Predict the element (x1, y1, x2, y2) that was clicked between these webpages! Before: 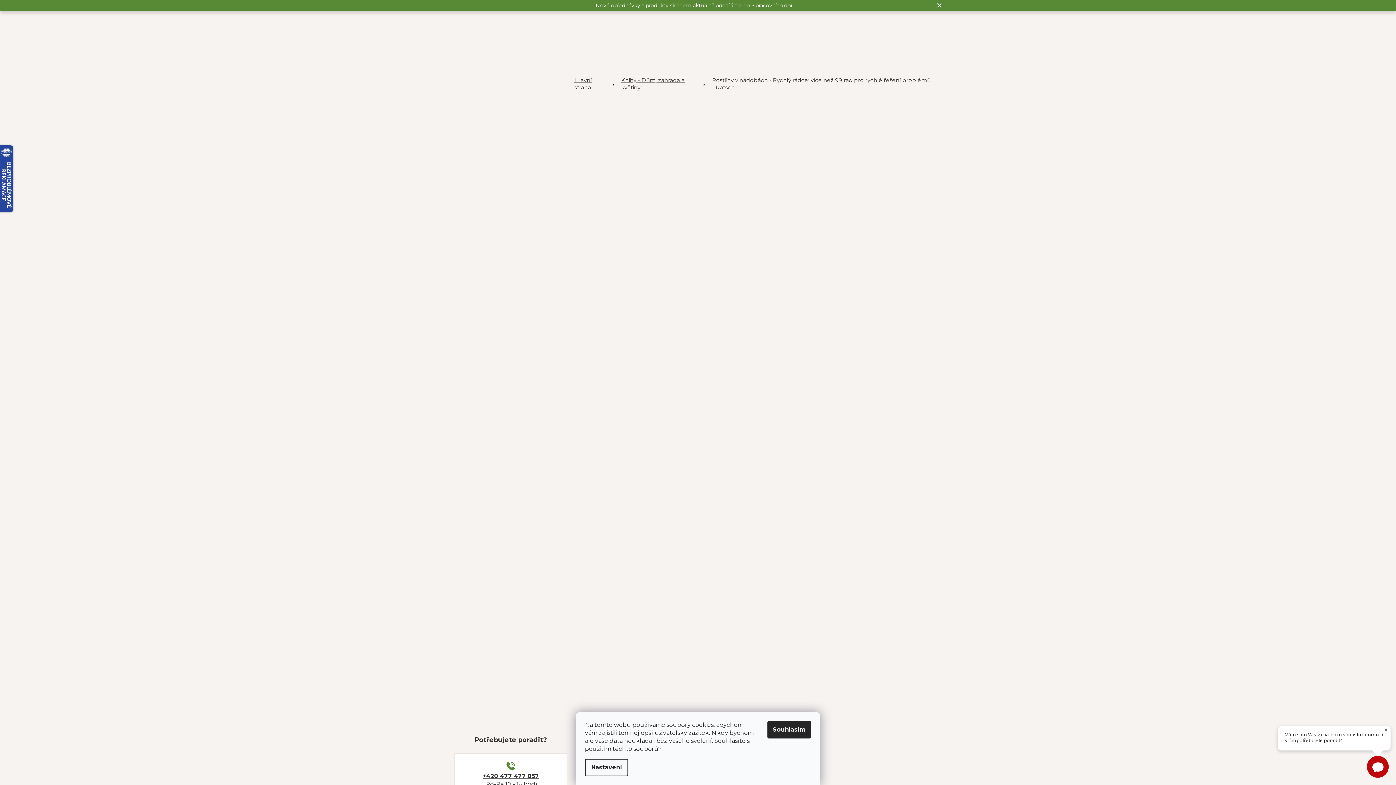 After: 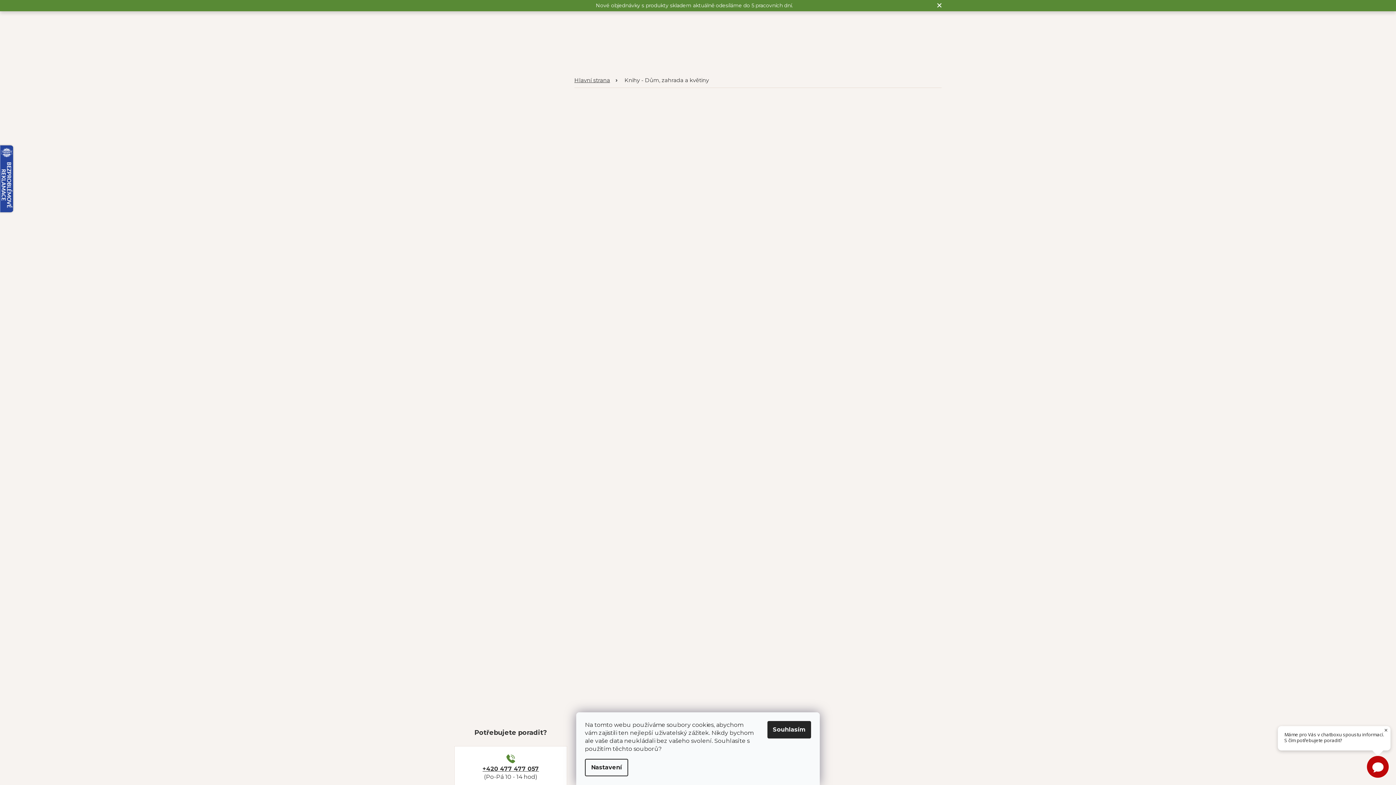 Action: bbox: (614, 73, 705, 94) label: Knihy - Dům, zahrada a květiny